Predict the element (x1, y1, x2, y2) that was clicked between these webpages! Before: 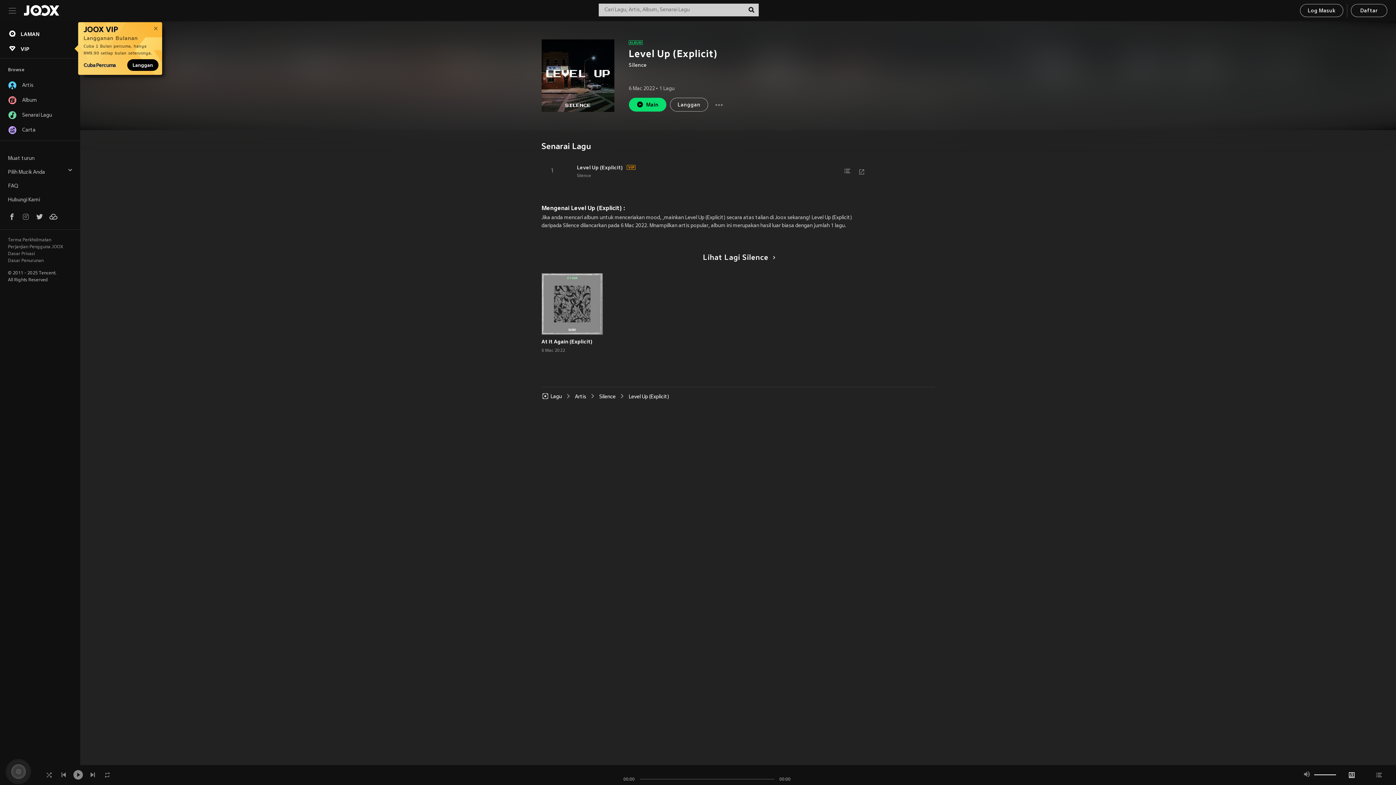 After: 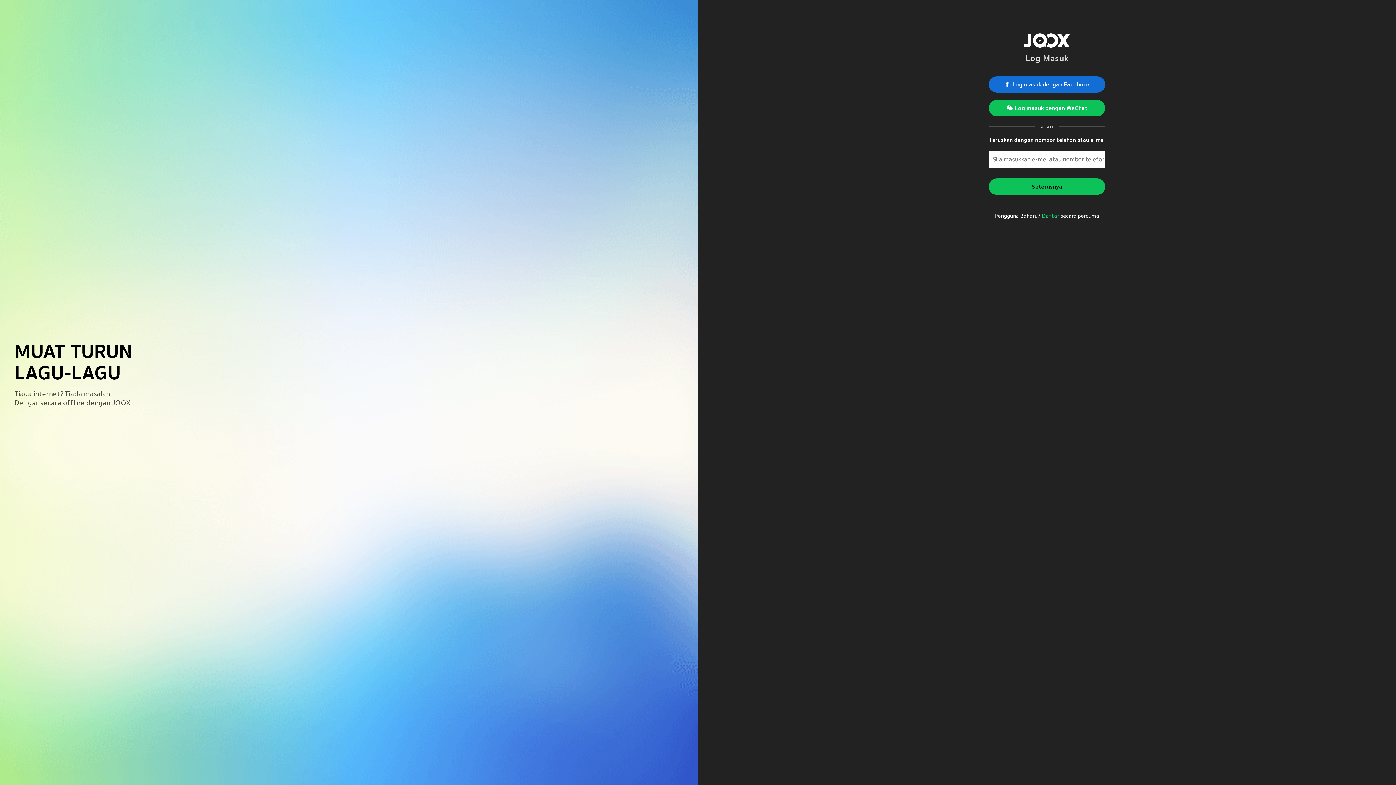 Action: bbox: (1300, 4, 1343, 17) label: Log Masuk